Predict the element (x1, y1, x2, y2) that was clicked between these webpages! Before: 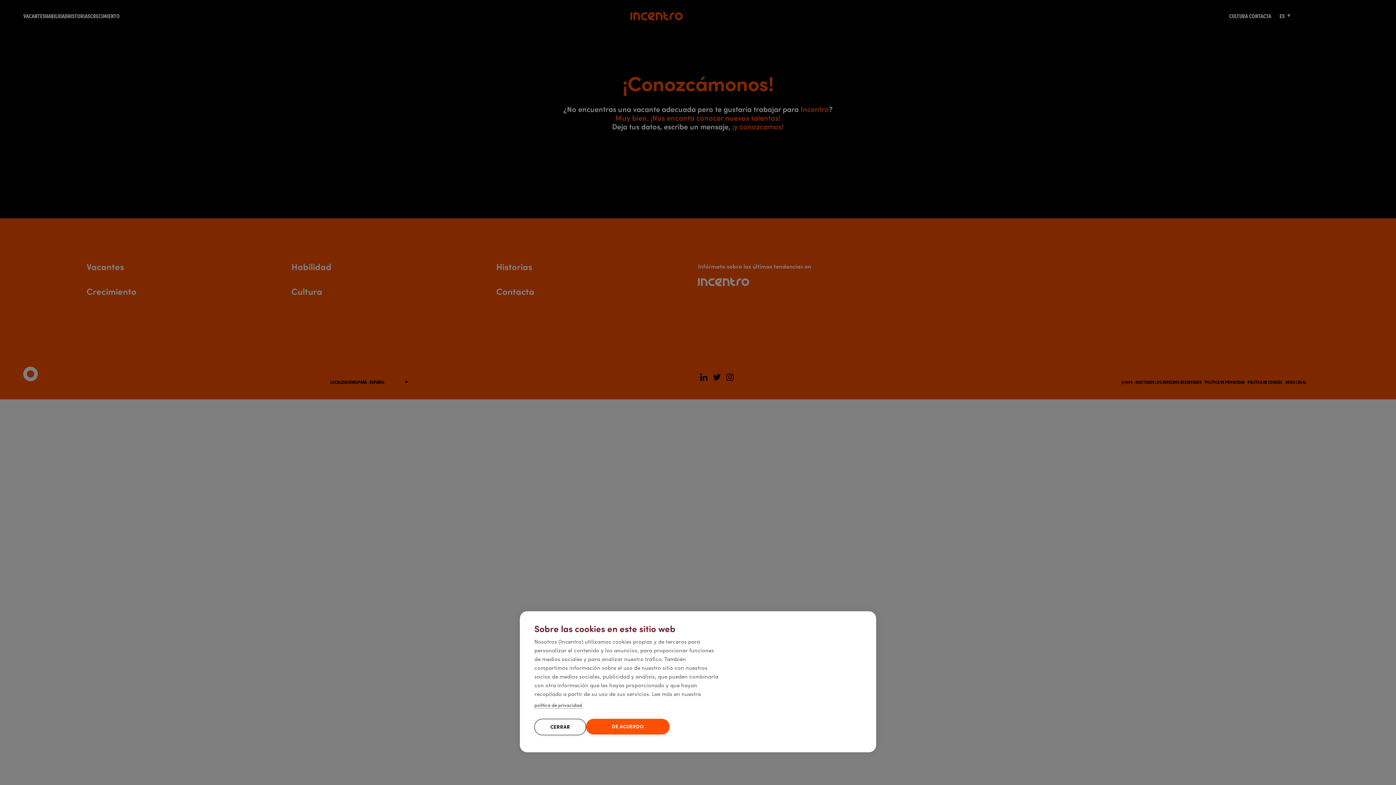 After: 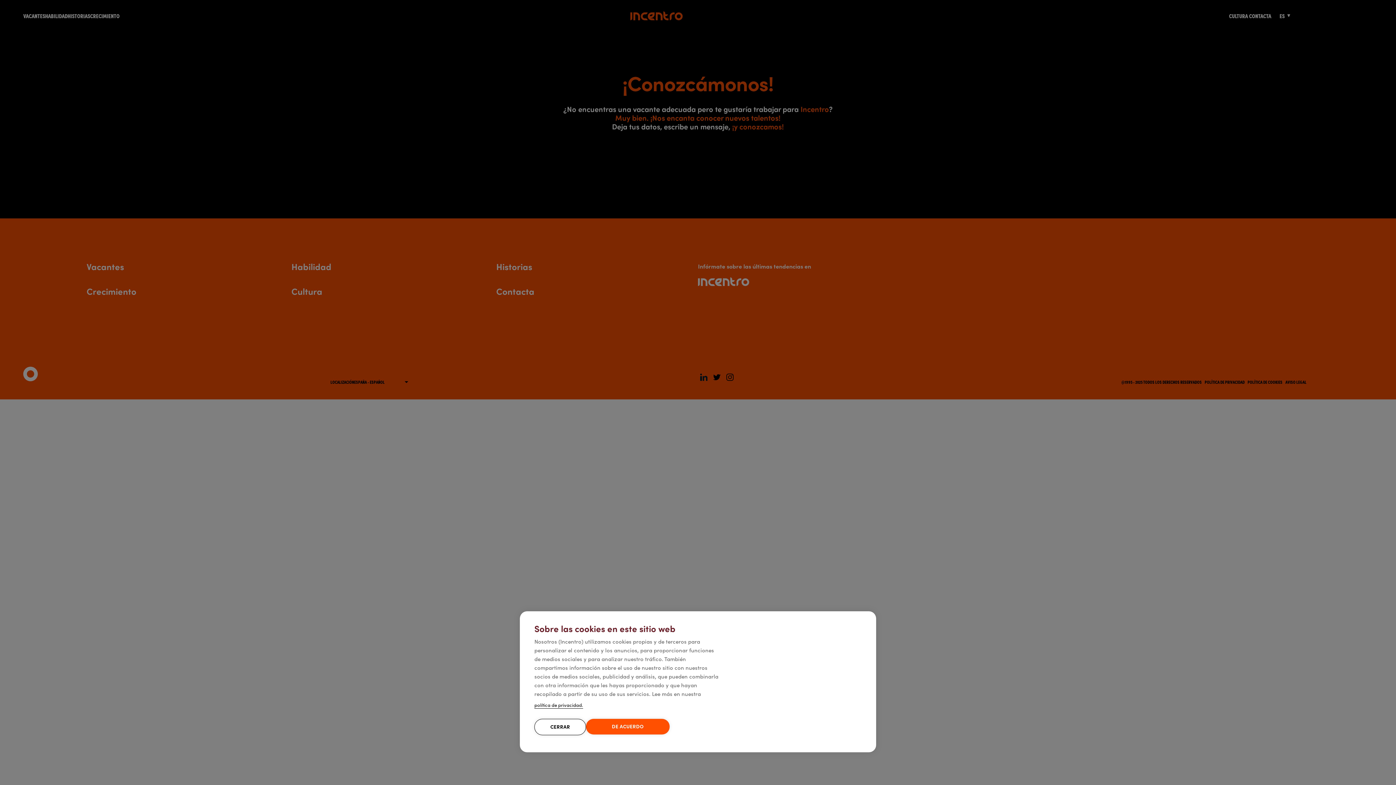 Action: label: política de privacidad. bbox: (534, 702, 583, 709)